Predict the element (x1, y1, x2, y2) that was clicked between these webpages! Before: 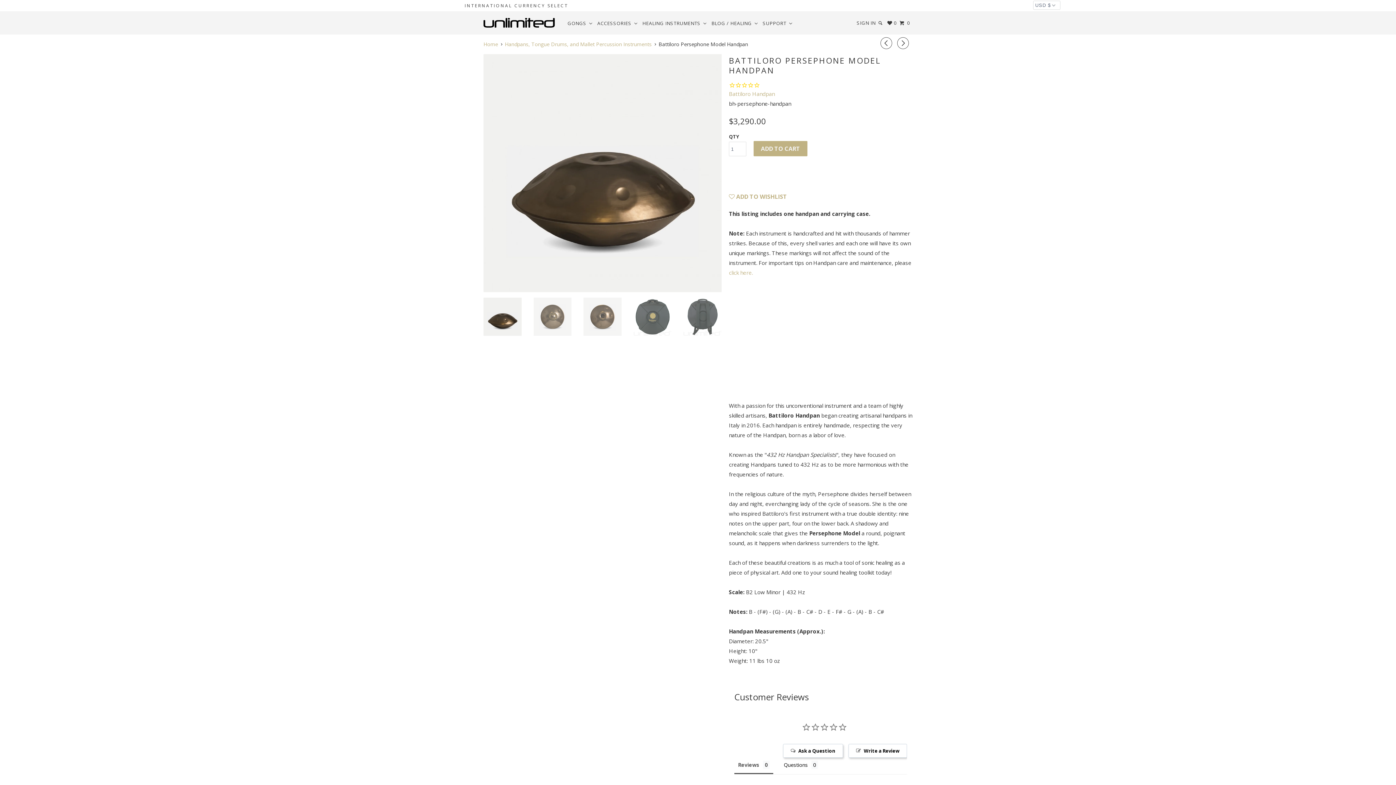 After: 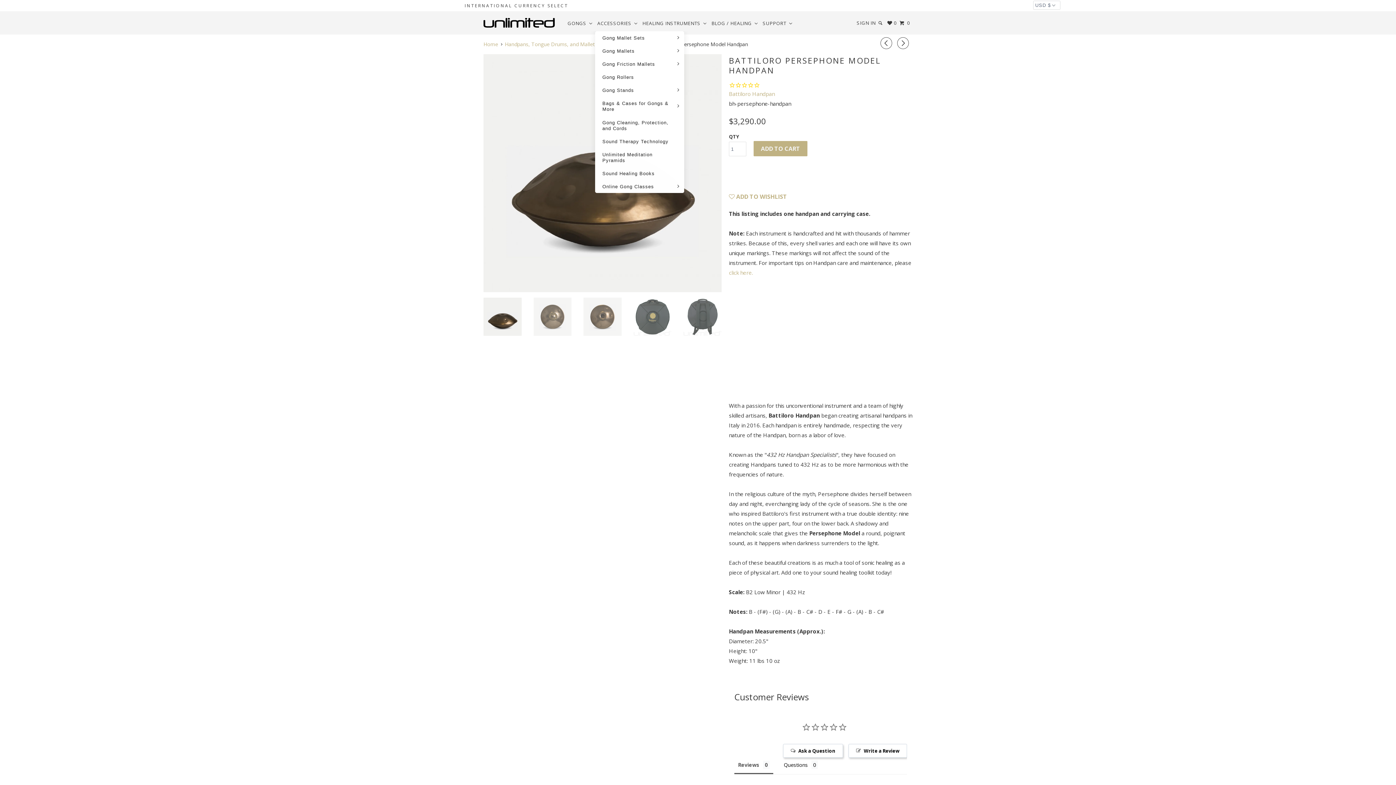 Action: bbox: (595, 17, 640, 29) label: Accessories